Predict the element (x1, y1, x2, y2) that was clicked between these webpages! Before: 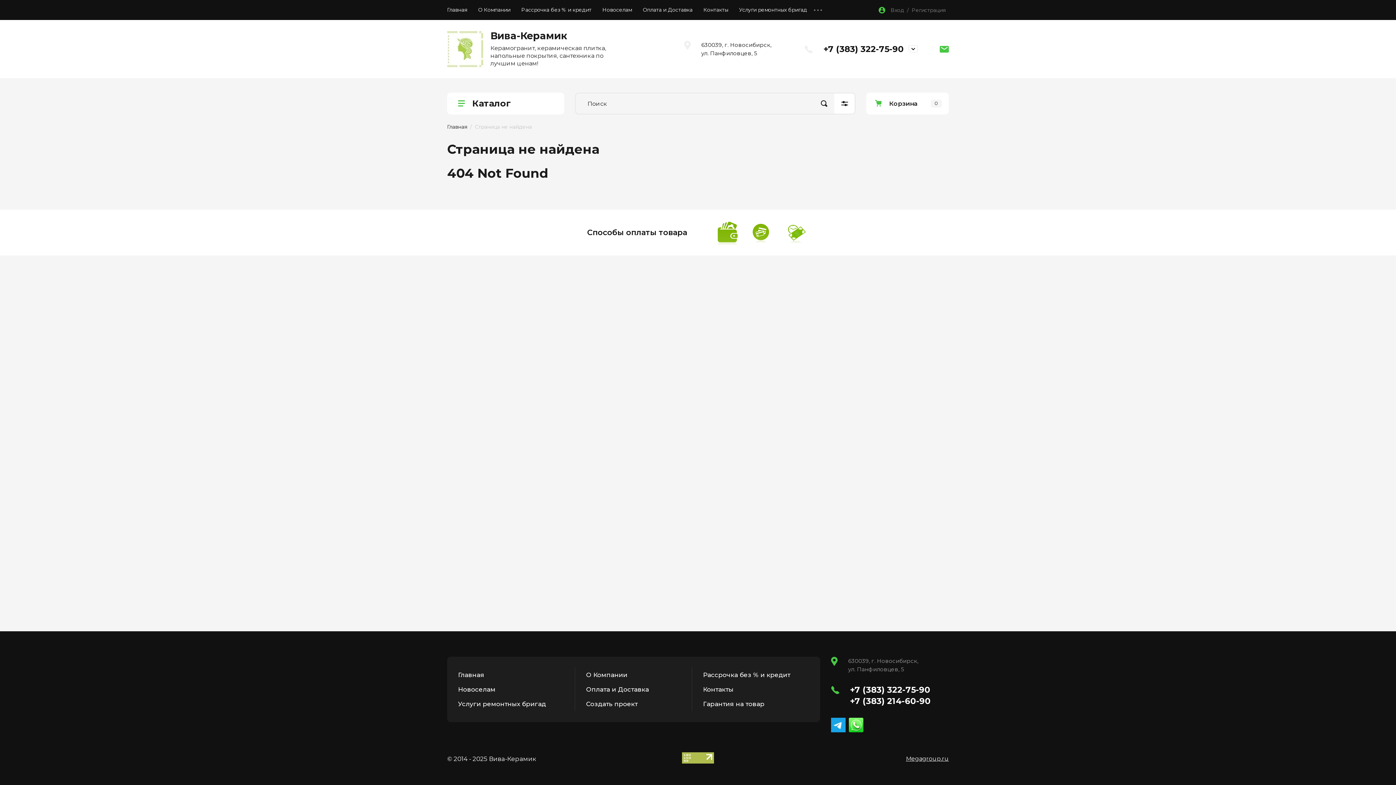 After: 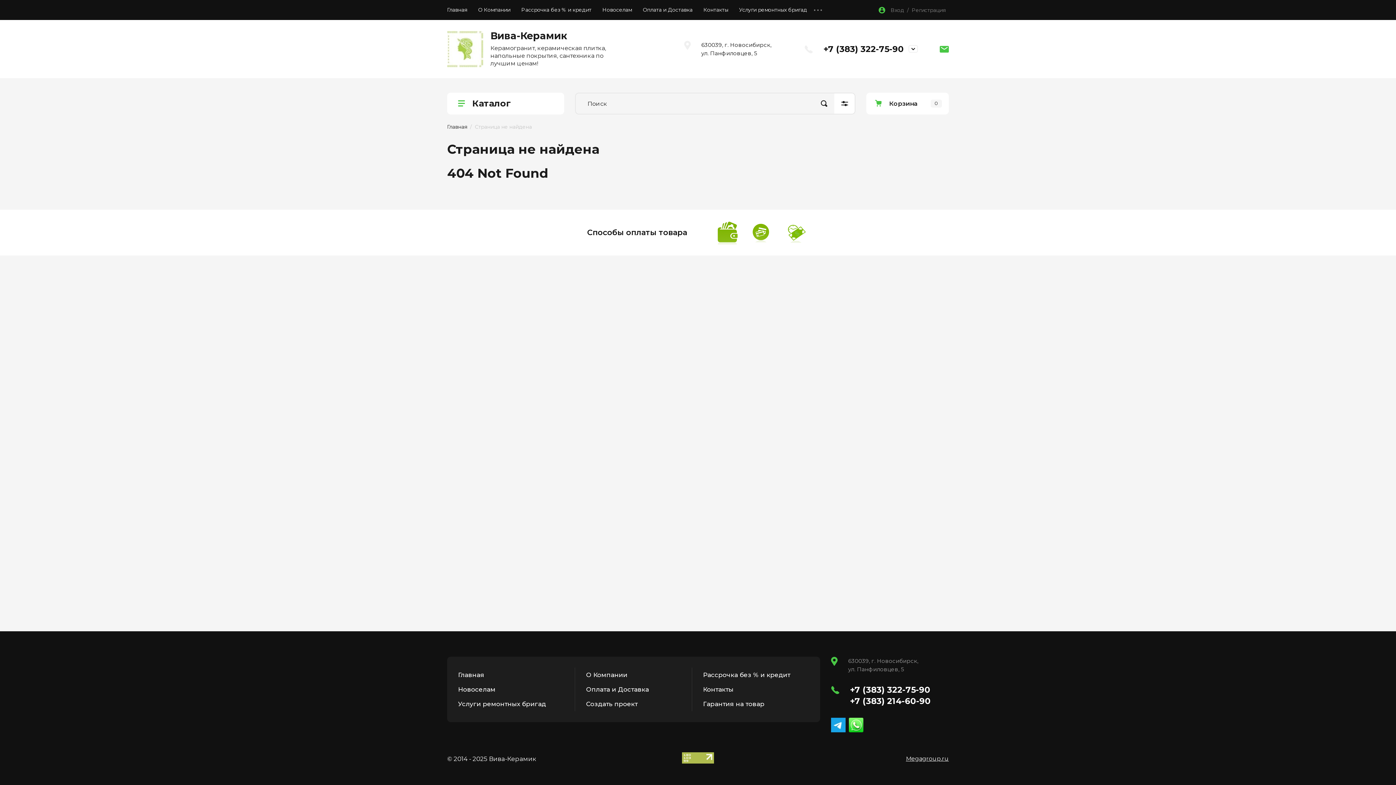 Action: bbox: (783, 221, 809, 243)